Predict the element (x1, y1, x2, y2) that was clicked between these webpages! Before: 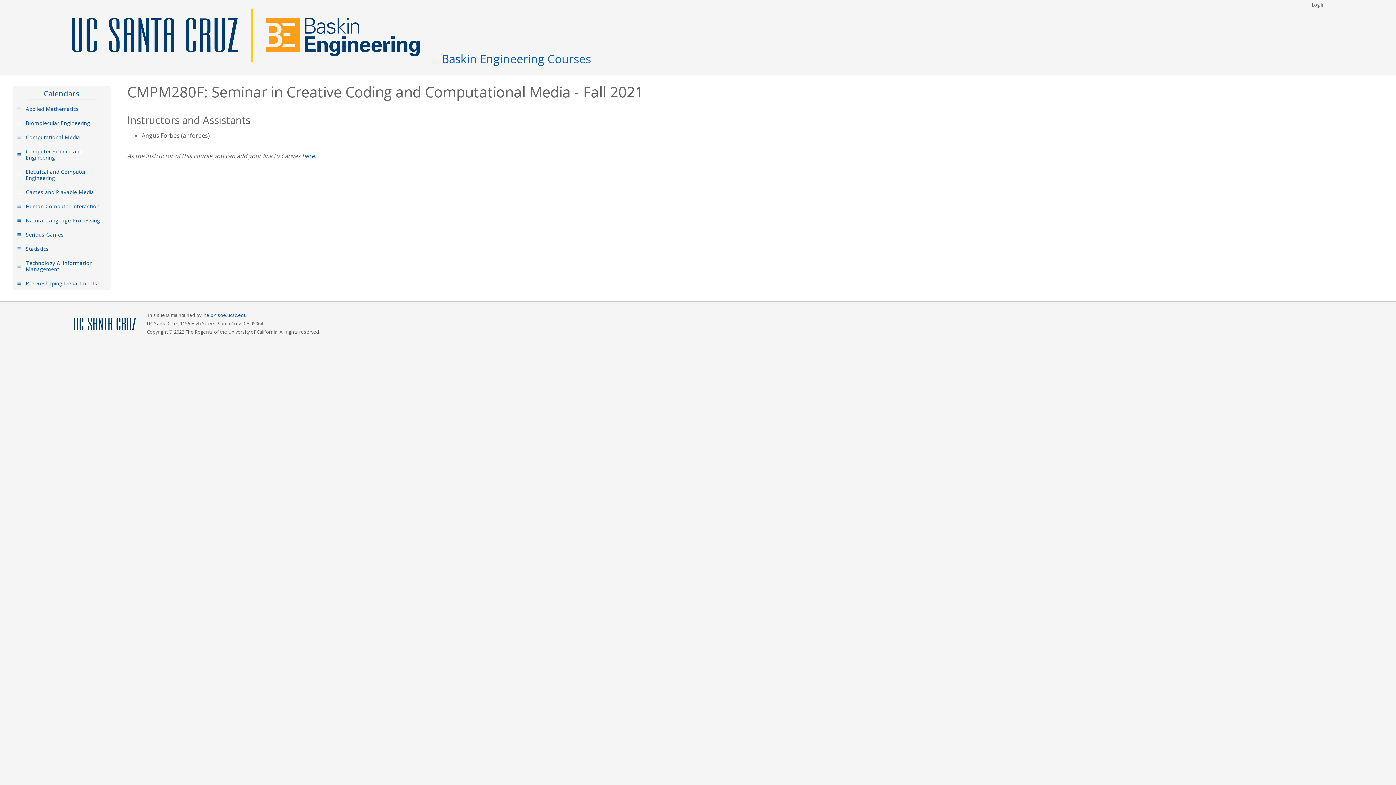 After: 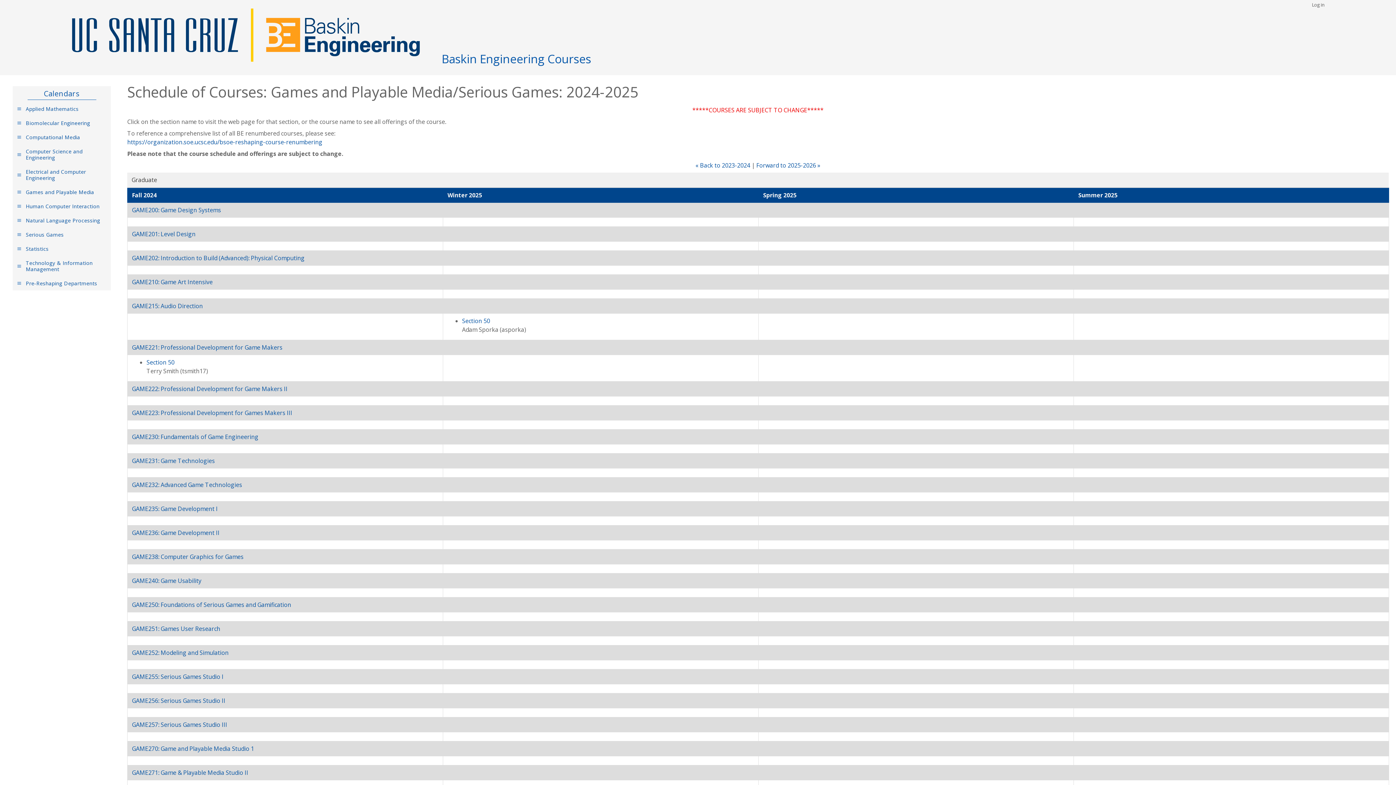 Action: label: Games and Playable Media bbox: (12, 184, 110, 199)